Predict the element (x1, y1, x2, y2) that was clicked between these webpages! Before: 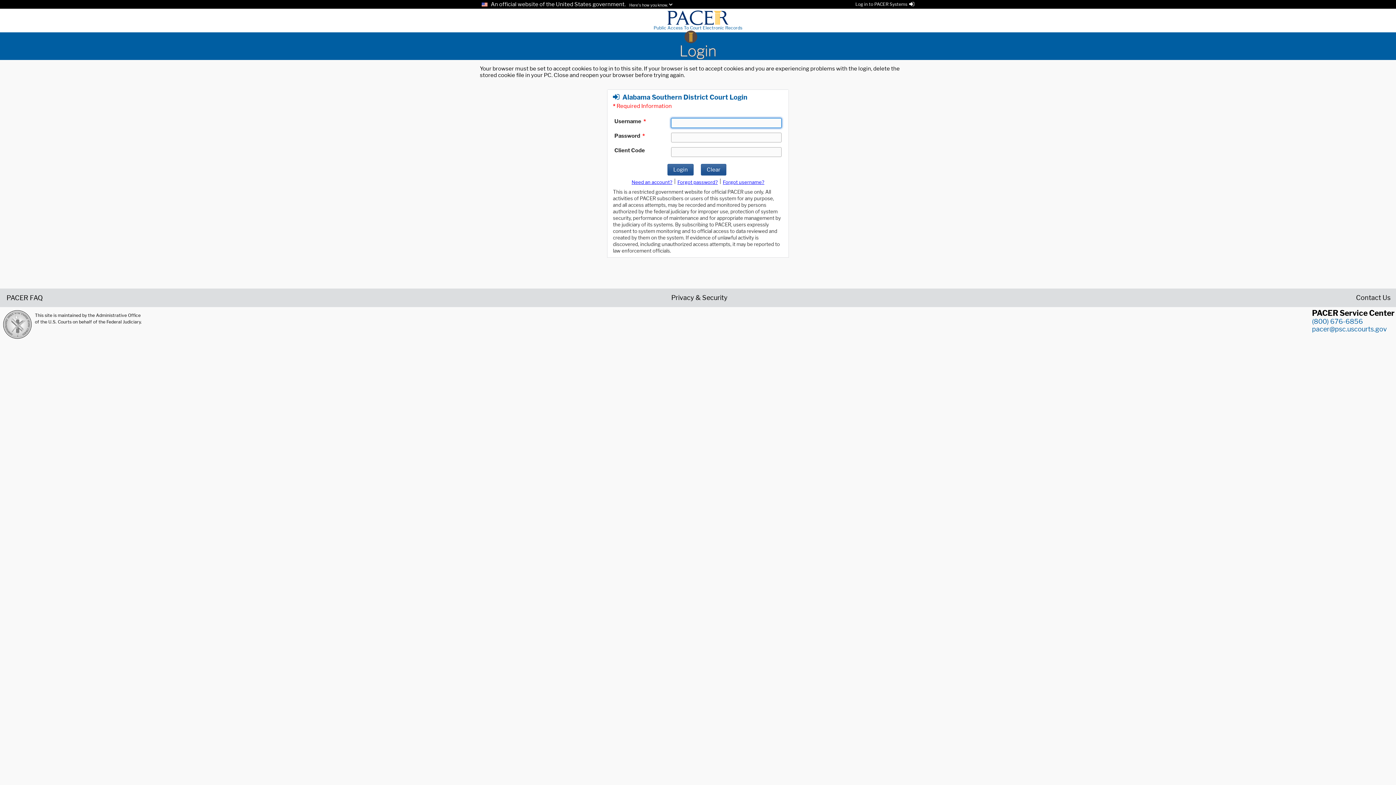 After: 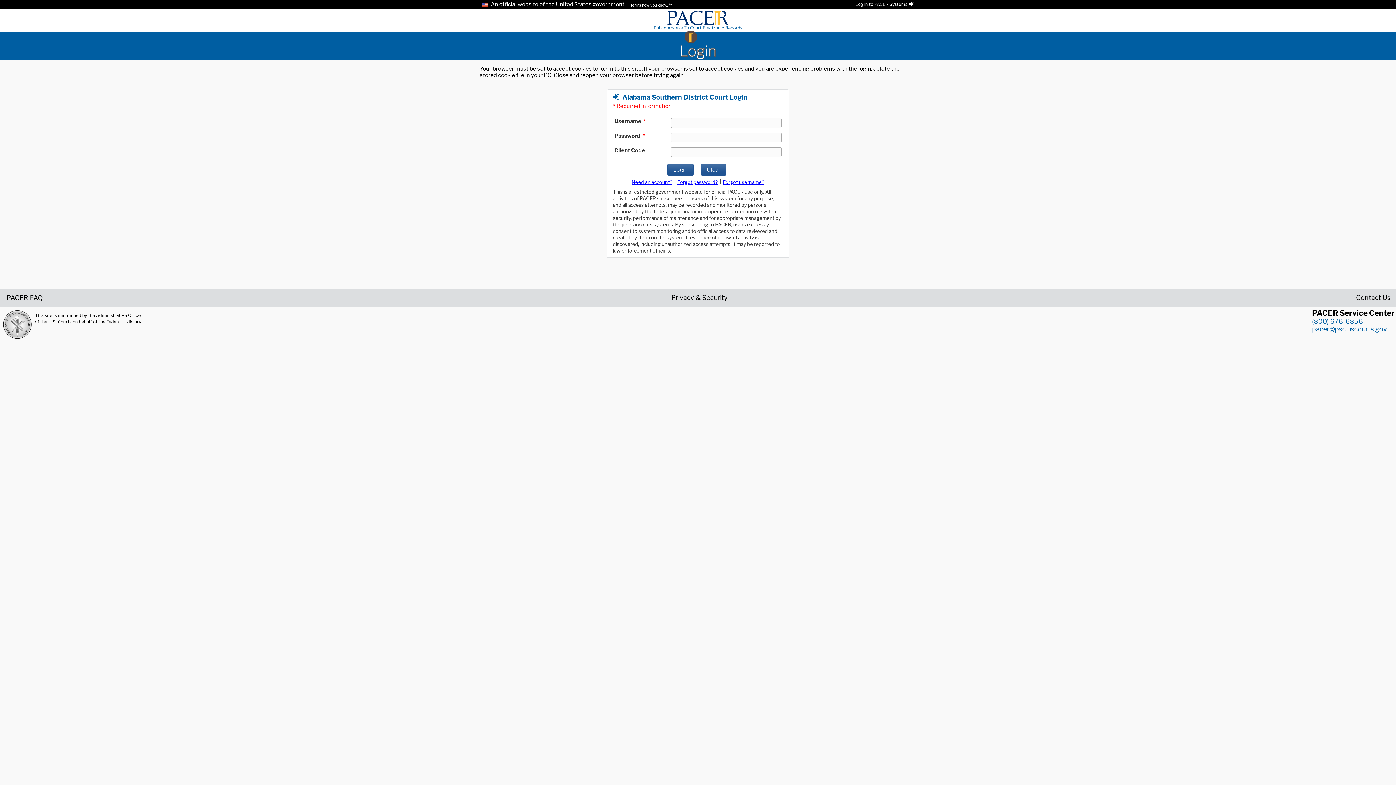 Action: label: PACER FAQ bbox: (5, 294, 42, 300)